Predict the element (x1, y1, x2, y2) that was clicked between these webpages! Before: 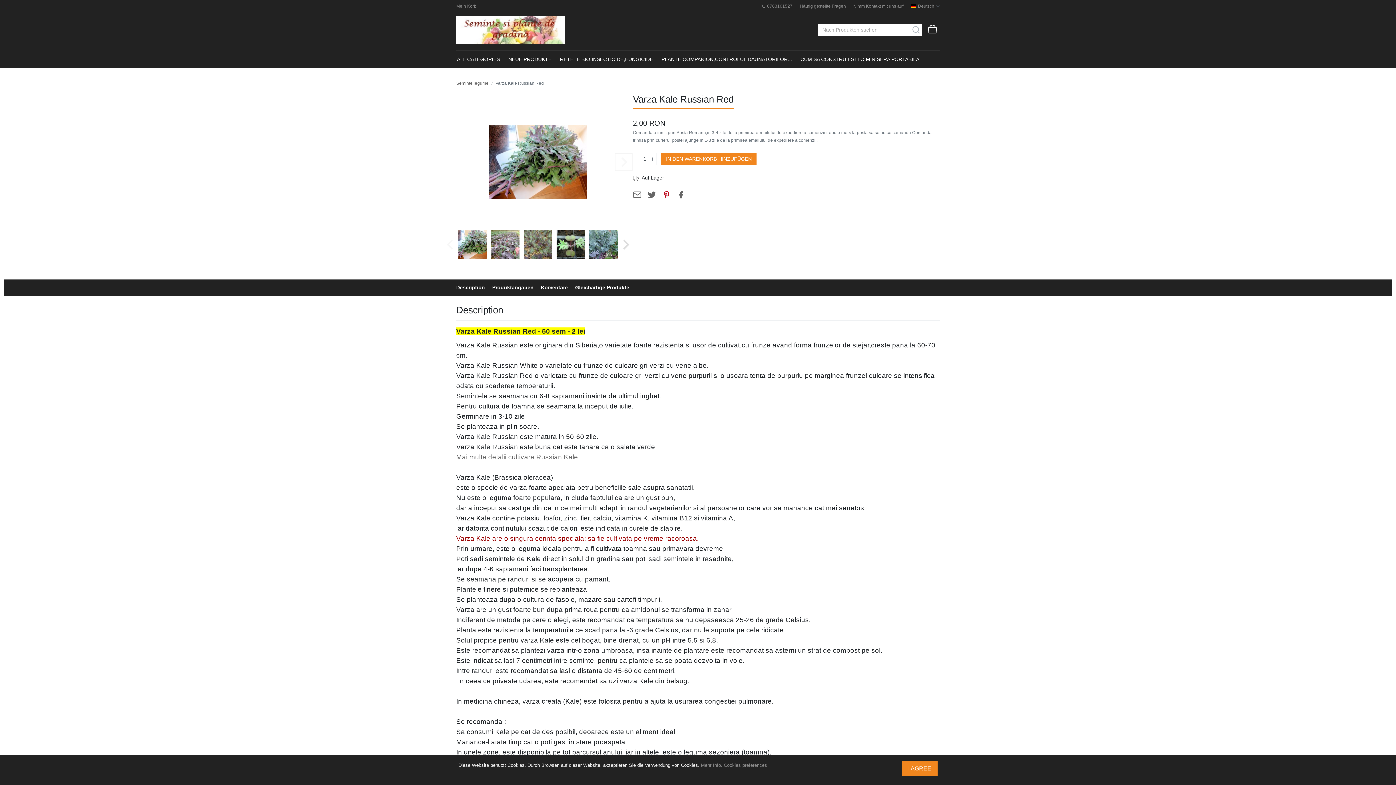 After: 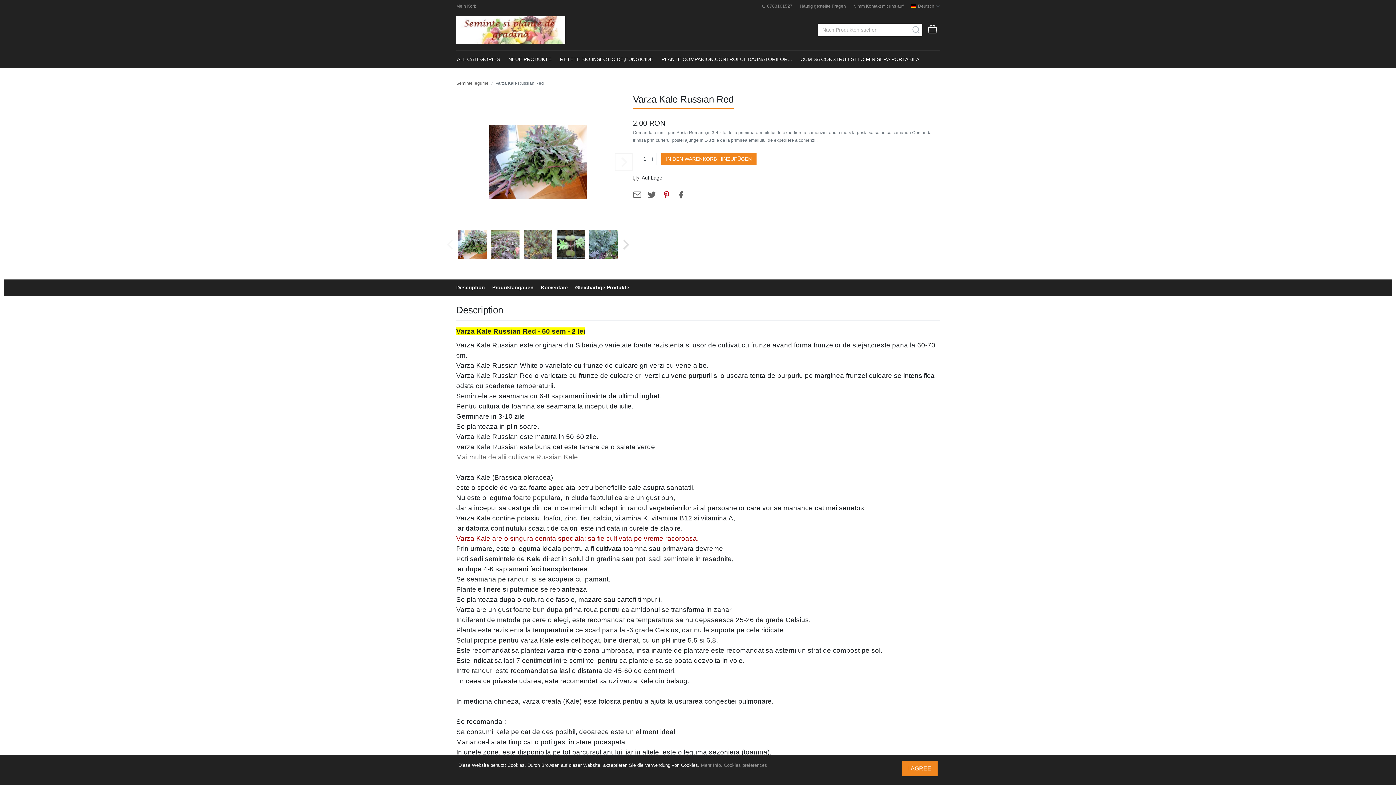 Action: bbox: (633, 152, 641, 165)